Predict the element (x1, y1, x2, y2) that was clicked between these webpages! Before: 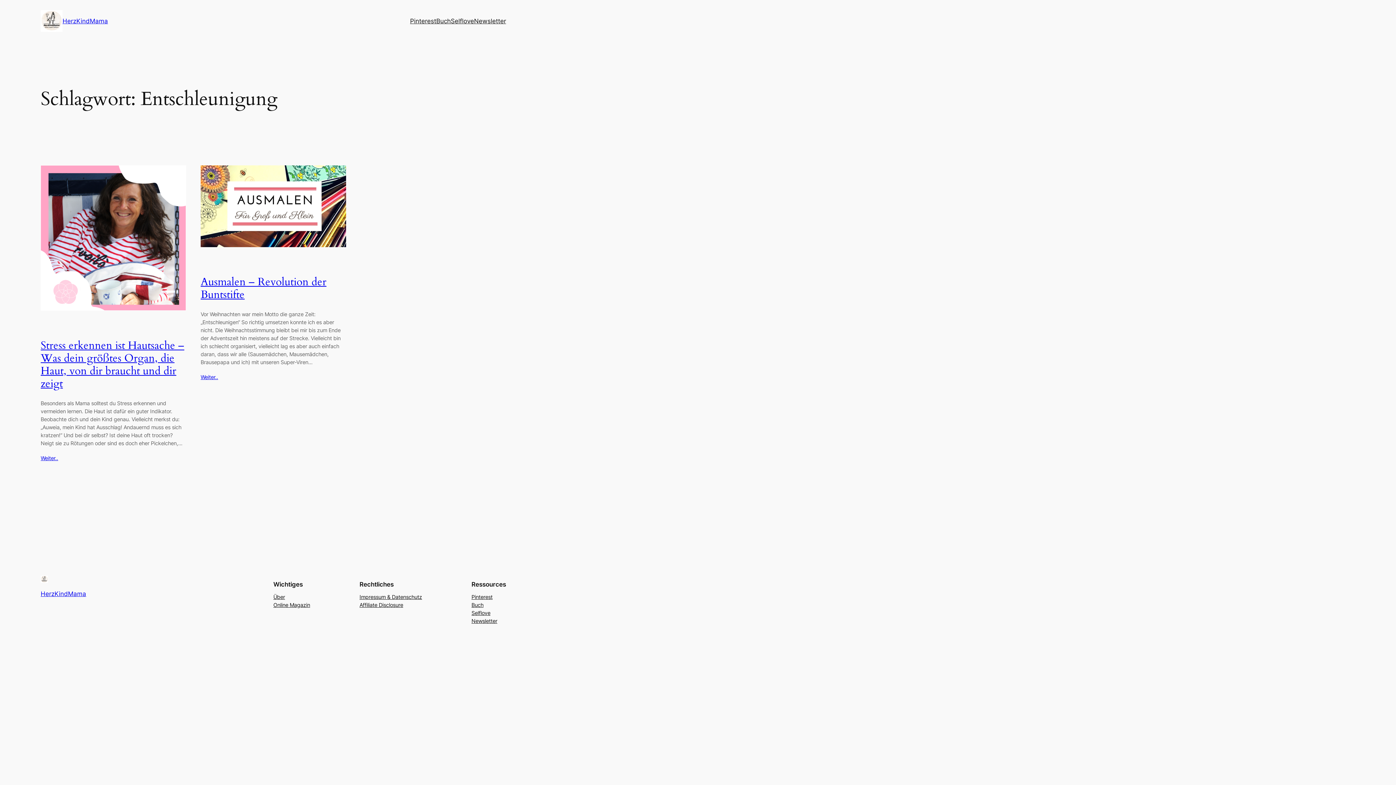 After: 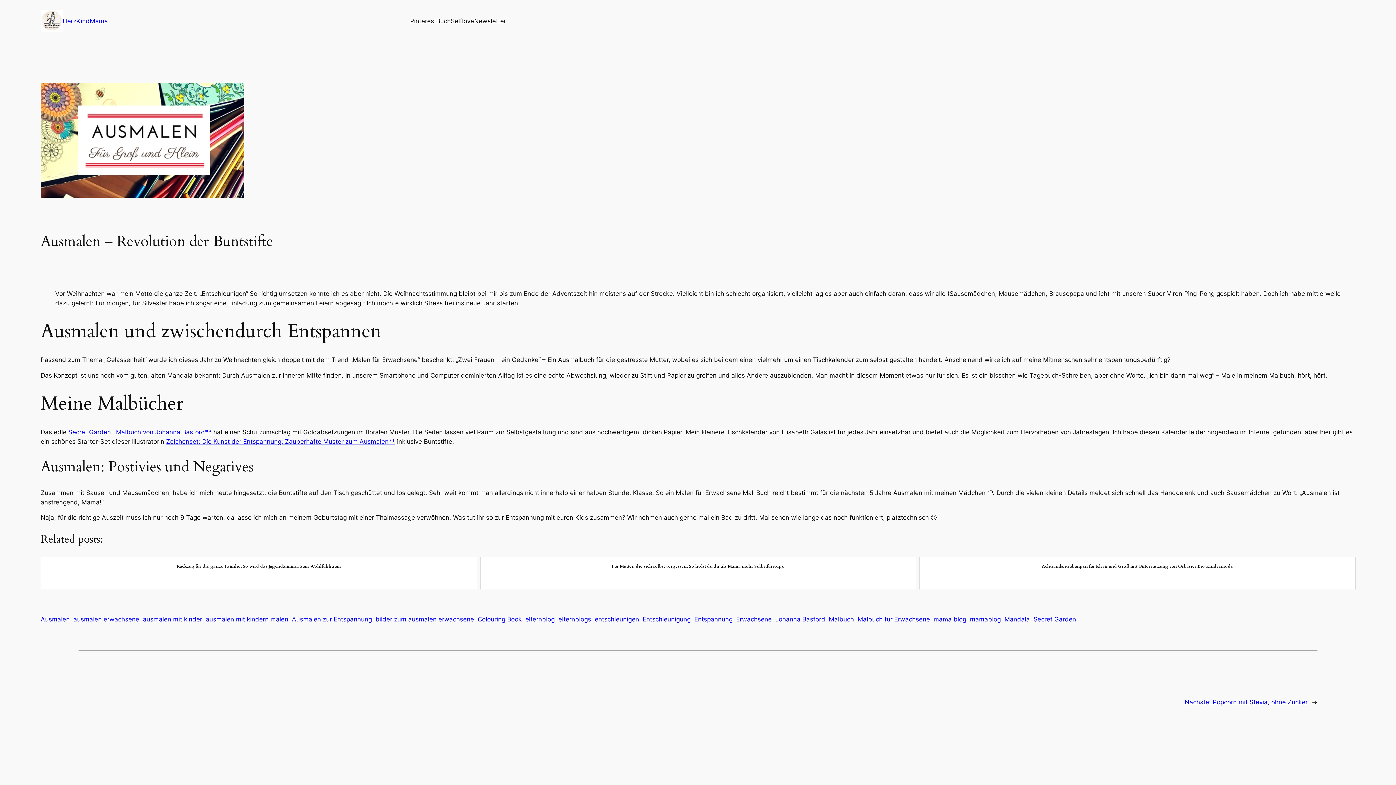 Action: bbox: (200, 275, 326, 302) label: Ausmalen – Revolution der Buntstifte